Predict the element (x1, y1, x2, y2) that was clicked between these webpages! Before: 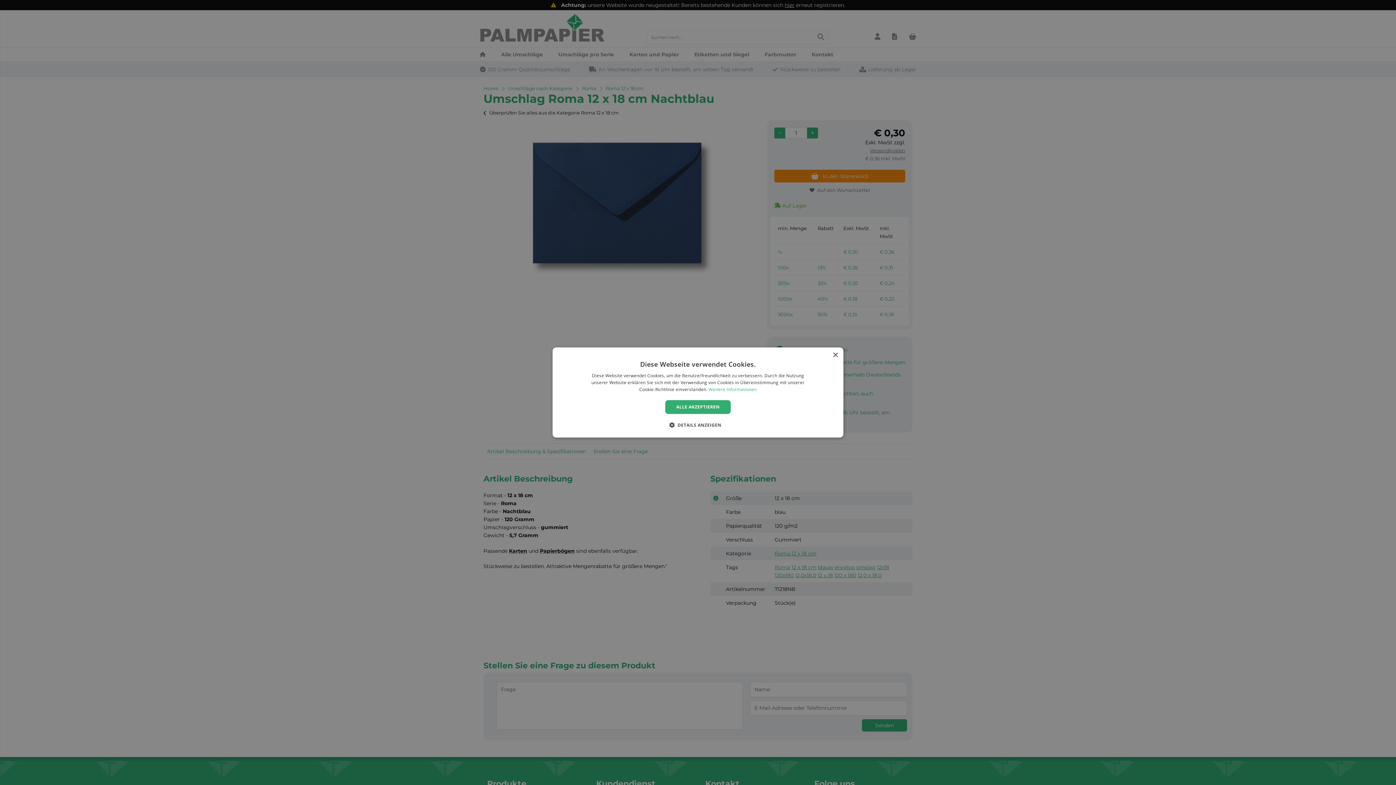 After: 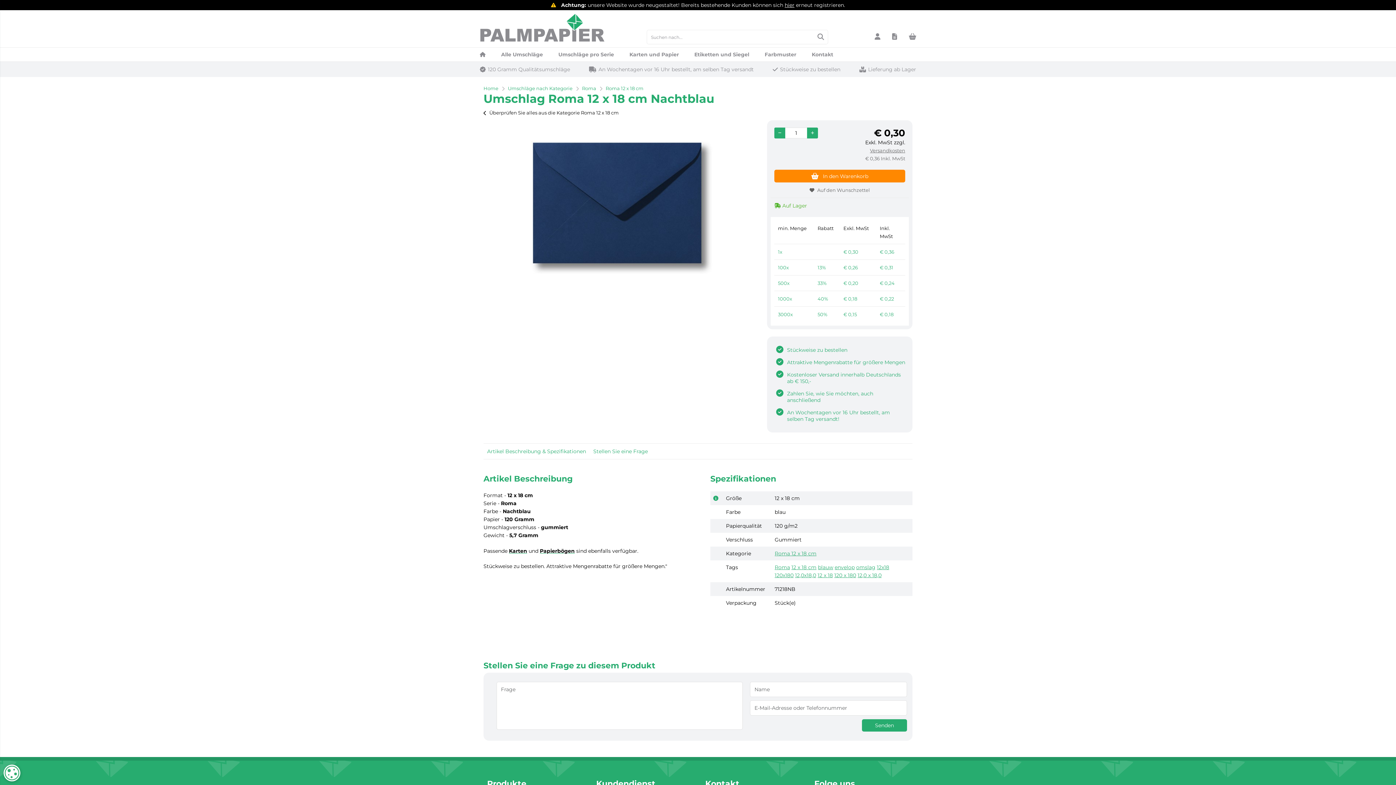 Action: bbox: (832, 352, 838, 358) label: Close